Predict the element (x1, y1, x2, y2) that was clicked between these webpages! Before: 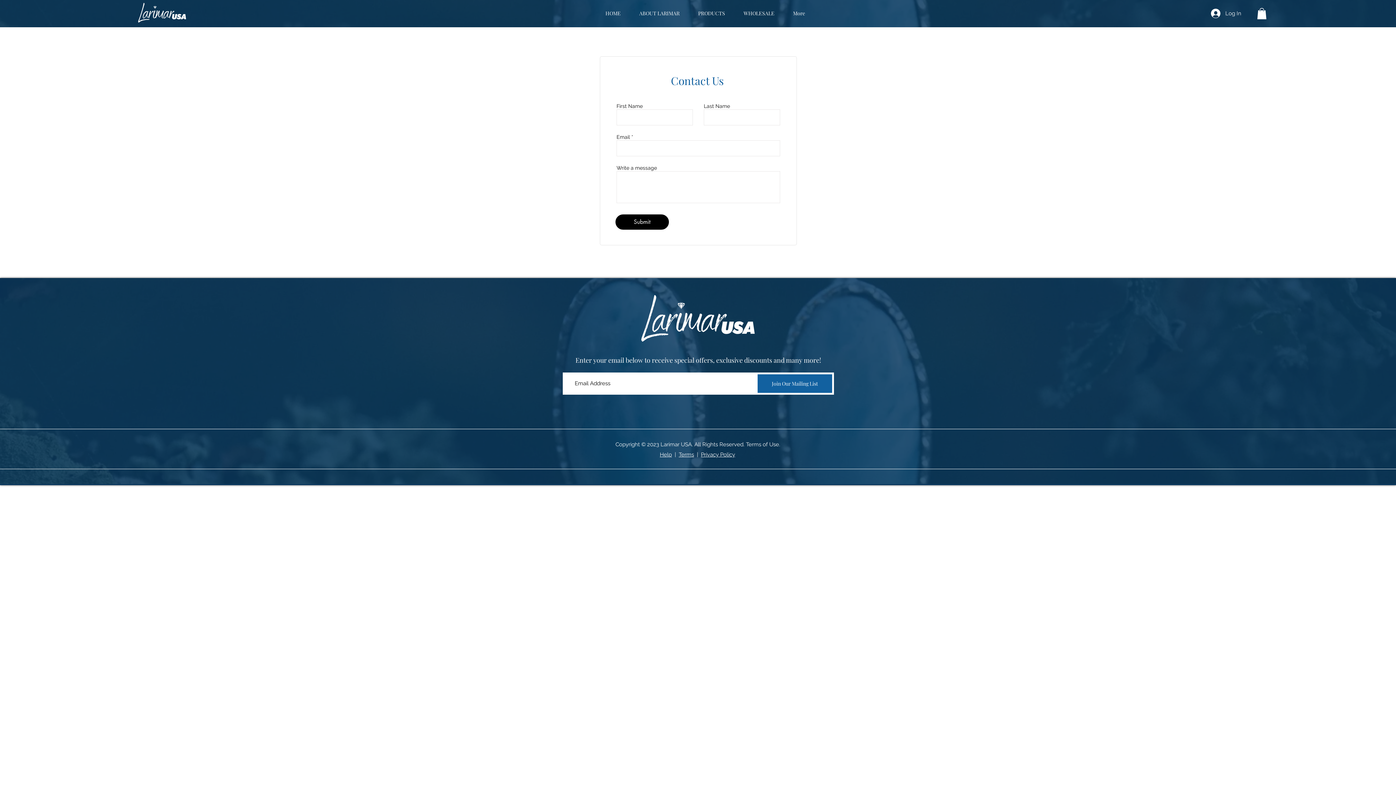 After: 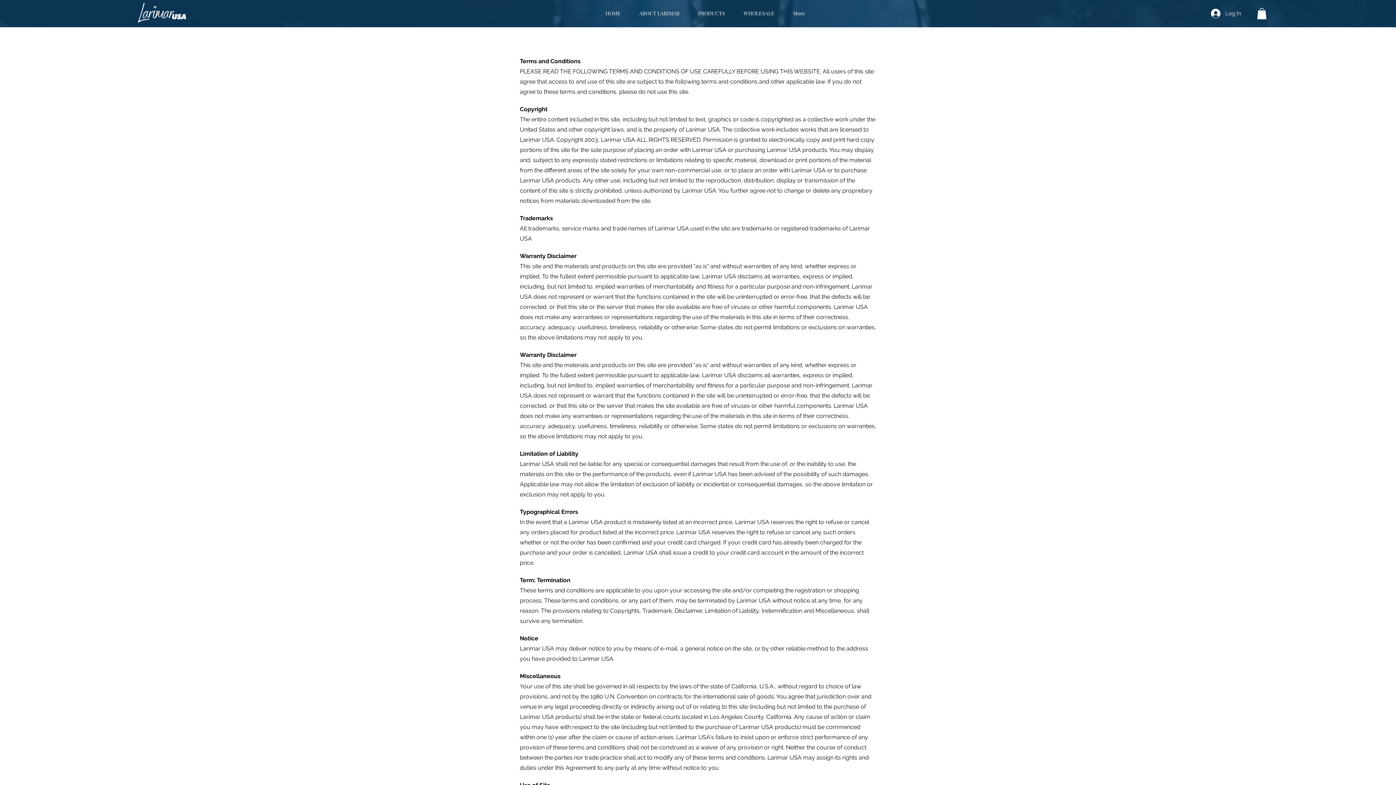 Action: label: Terms bbox: (678, 451, 694, 458)